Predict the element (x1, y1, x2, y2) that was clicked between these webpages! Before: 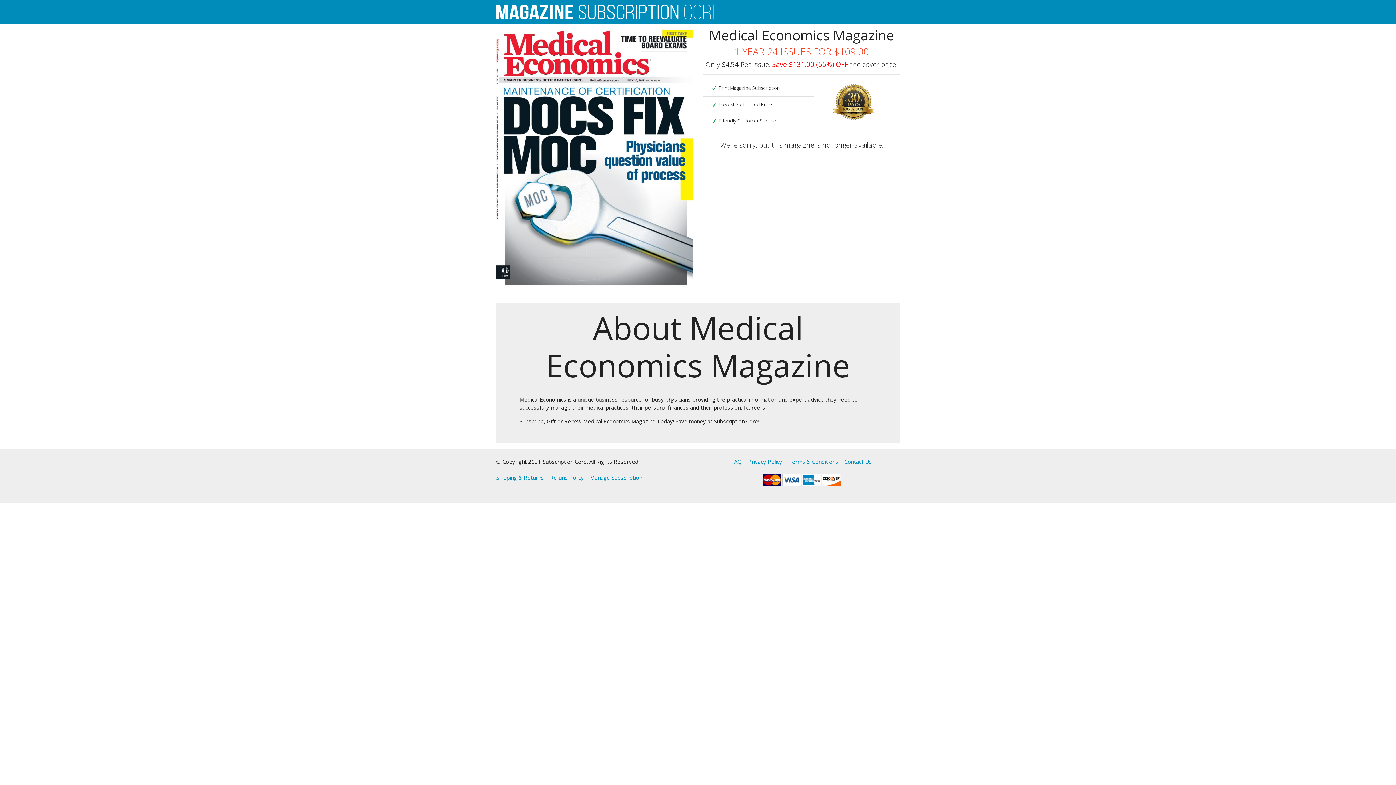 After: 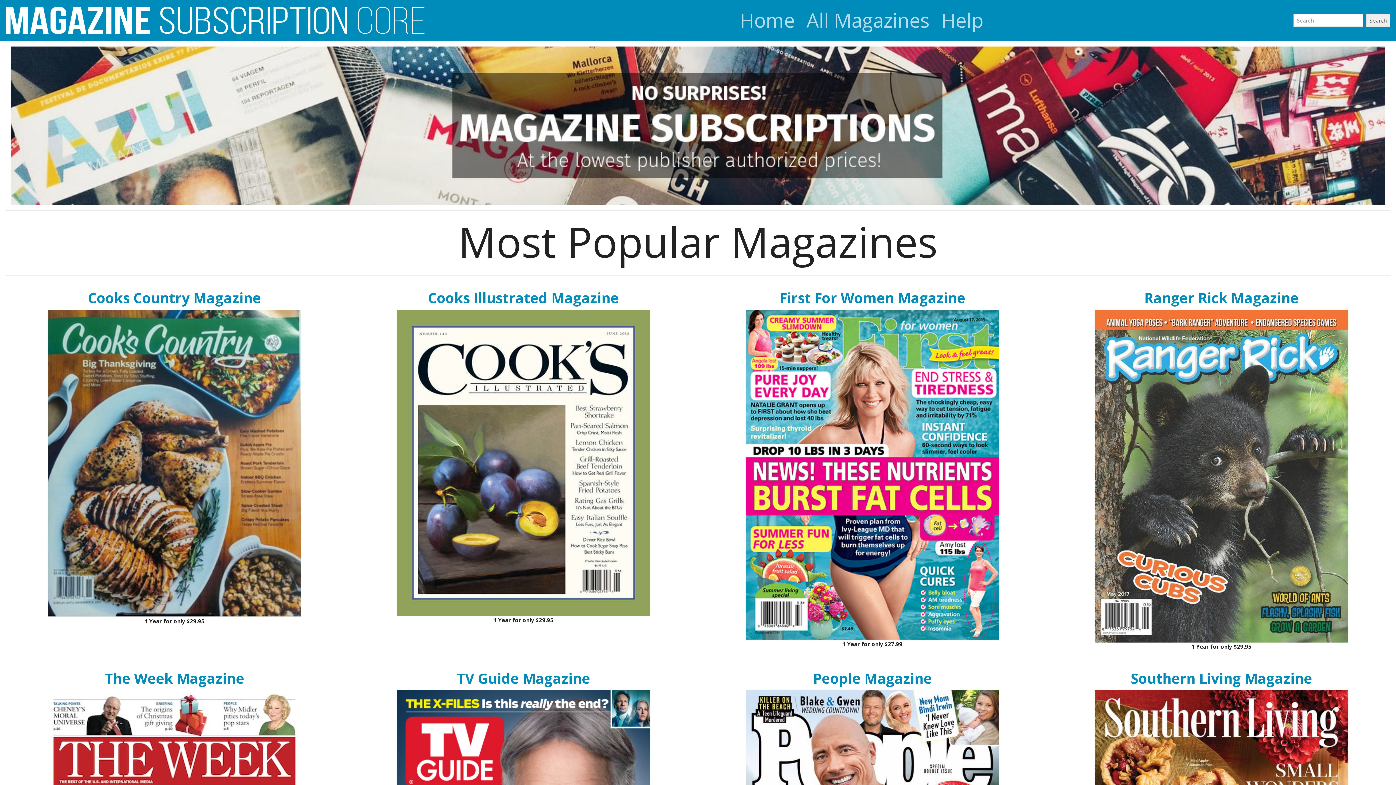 Action: bbox: (496, 2, 719, 21)